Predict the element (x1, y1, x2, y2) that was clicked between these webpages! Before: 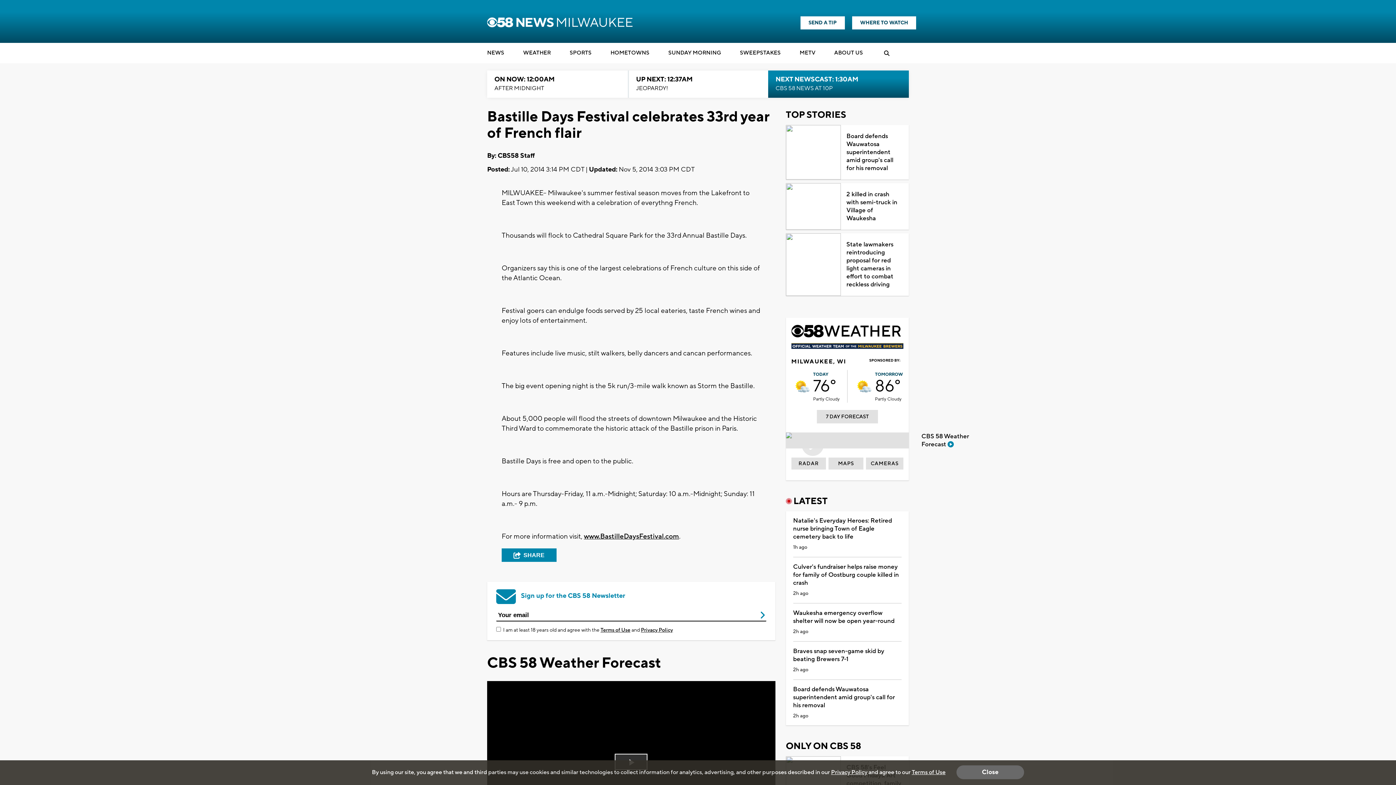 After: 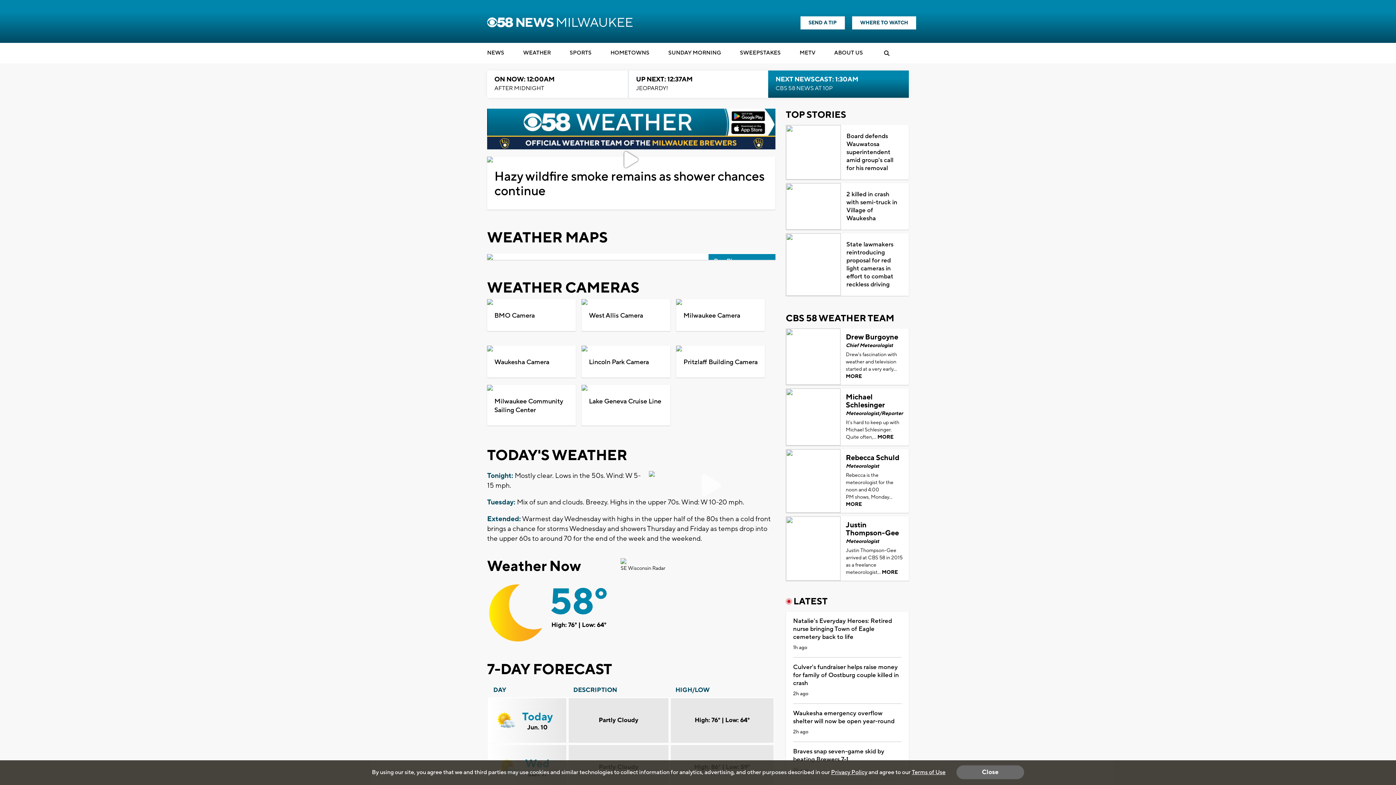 Action: label: CAMERAS bbox: (866, 458, 903, 470)